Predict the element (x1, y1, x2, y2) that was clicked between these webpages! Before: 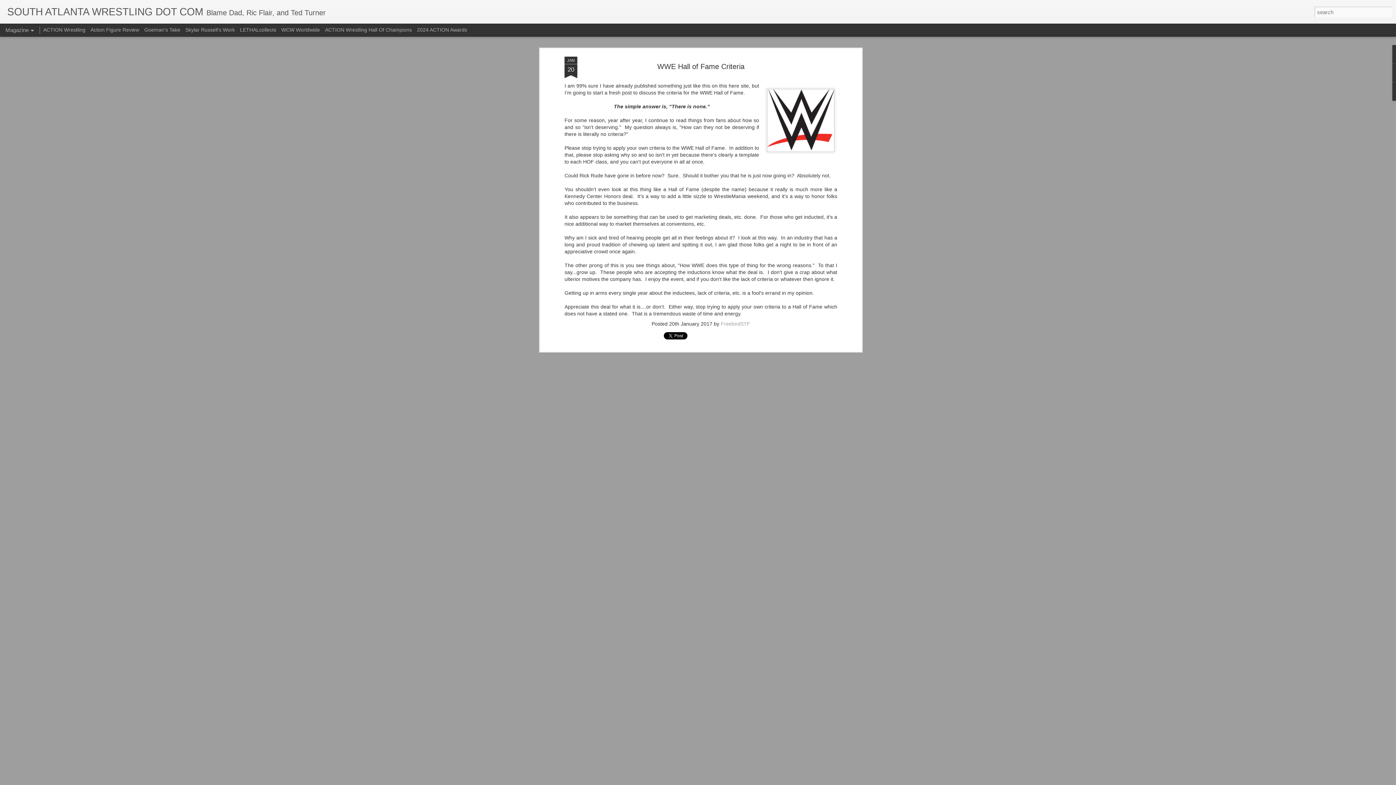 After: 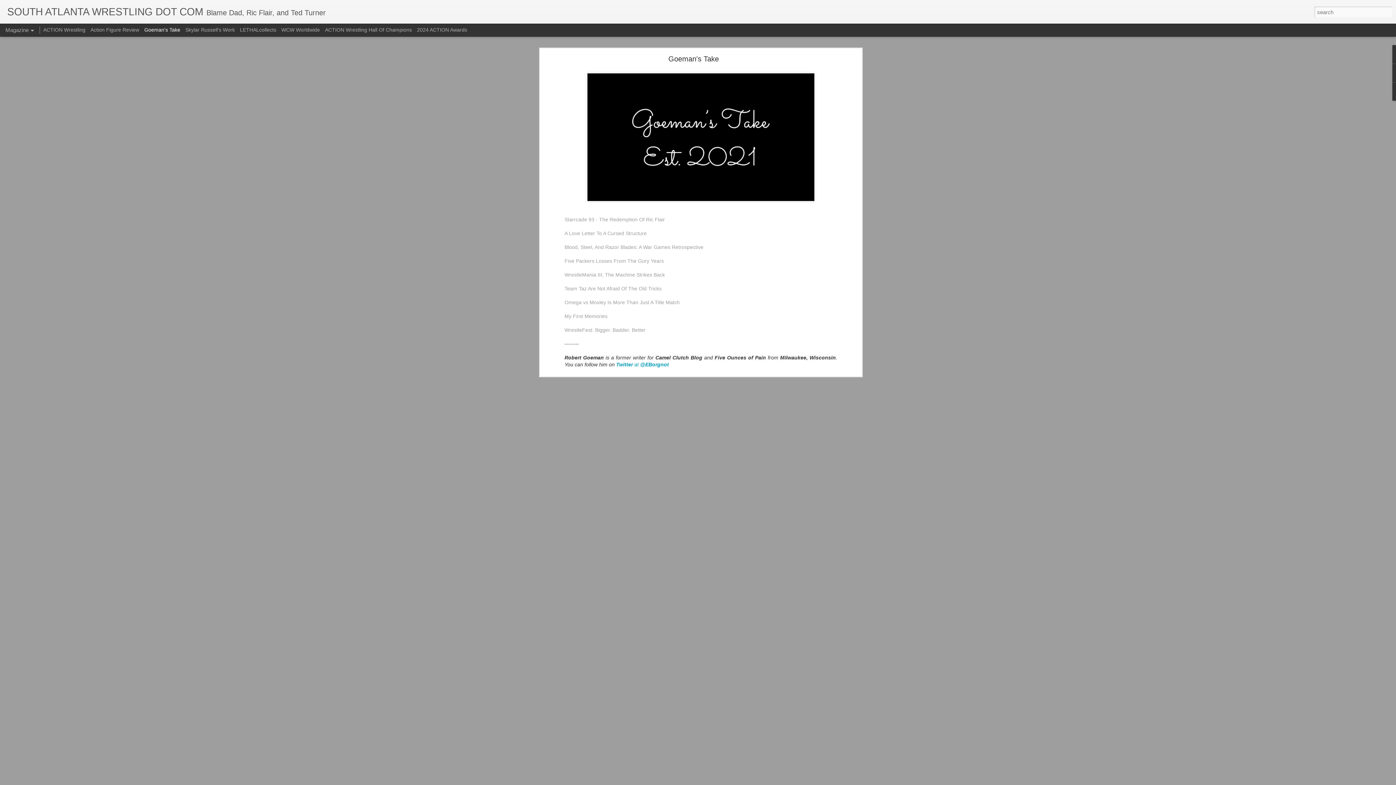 Action: label: Goeman's Take bbox: (144, 26, 180, 32)